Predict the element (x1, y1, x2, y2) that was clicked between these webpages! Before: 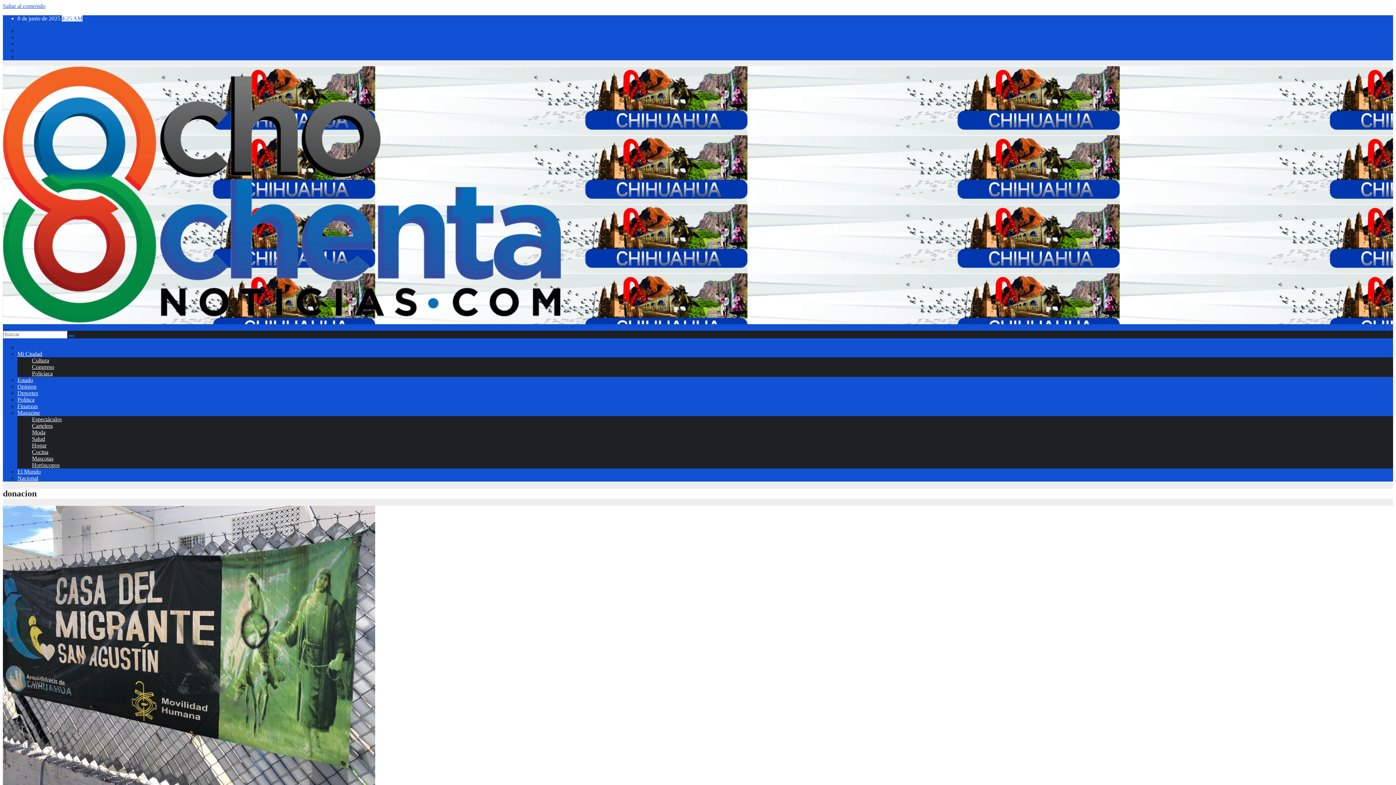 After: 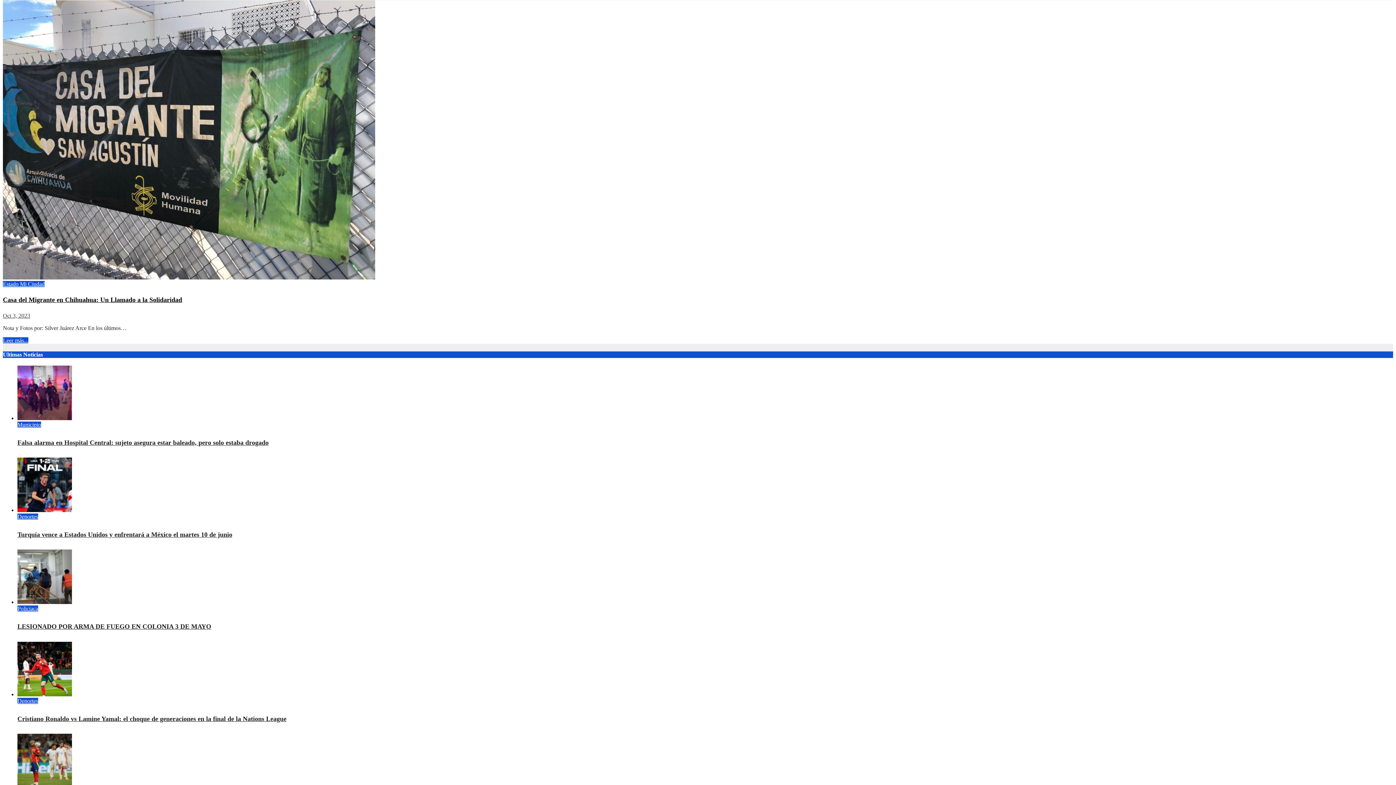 Action: bbox: (2, 2, 45, 9) label: Saltar al contenido